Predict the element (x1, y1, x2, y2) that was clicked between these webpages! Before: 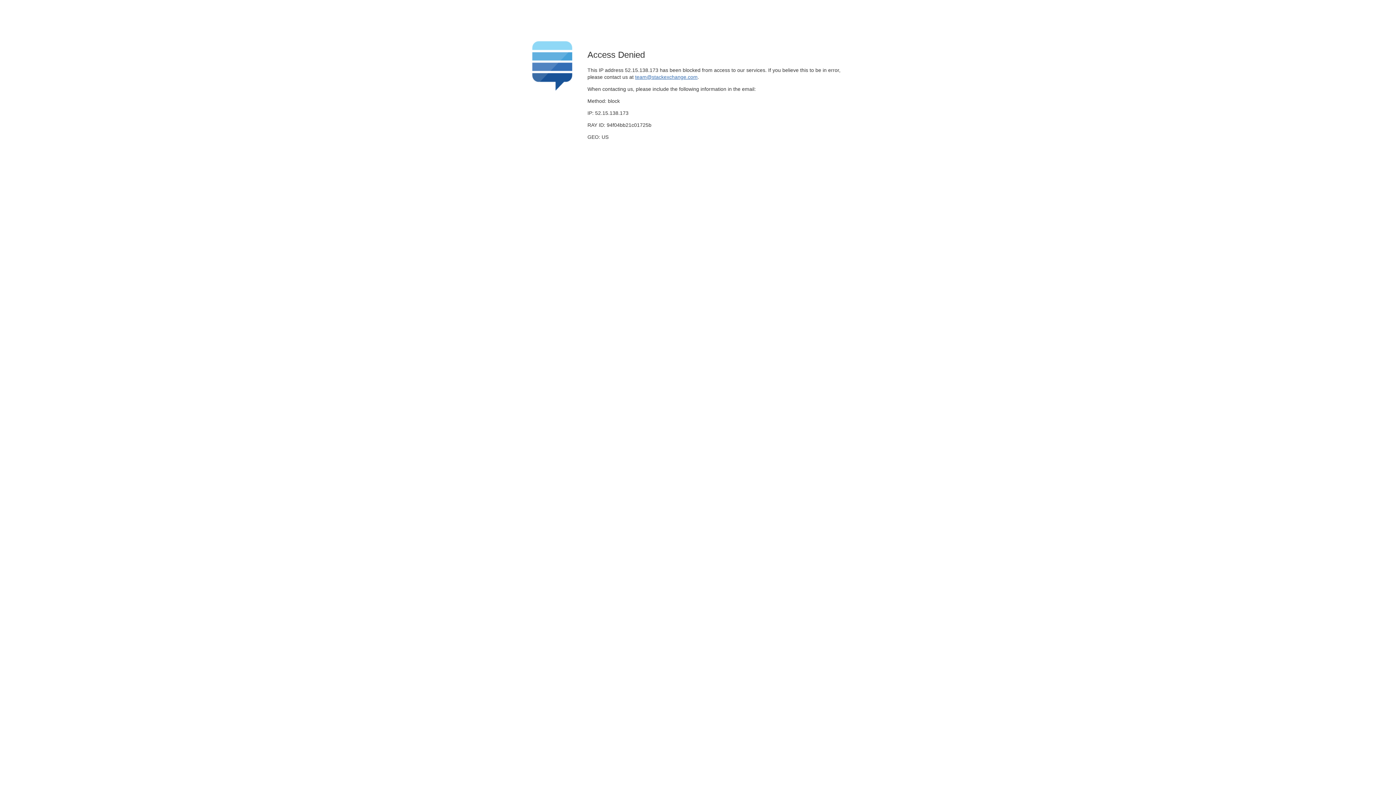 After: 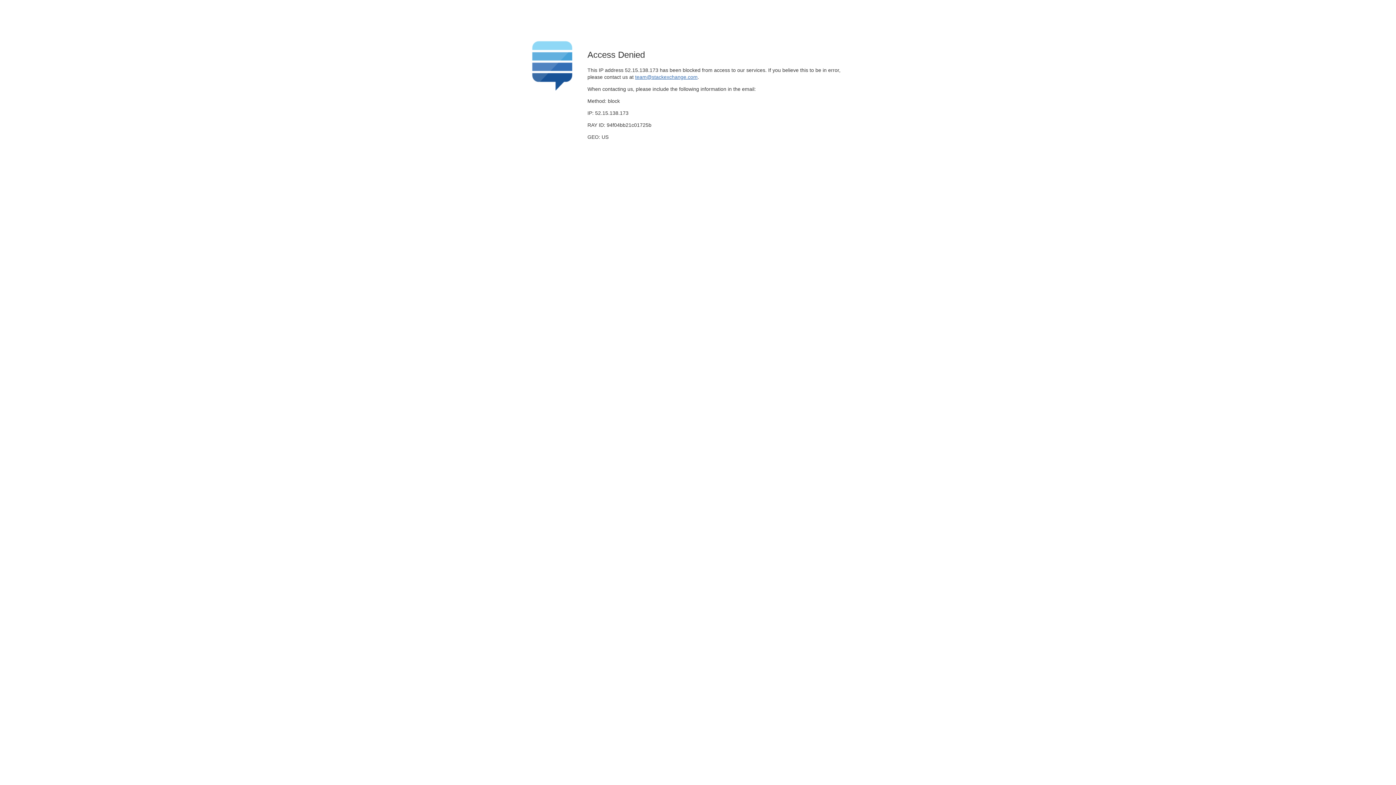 Action: label: team@stackexchange.com bbox: (635, 74, 697, 79)